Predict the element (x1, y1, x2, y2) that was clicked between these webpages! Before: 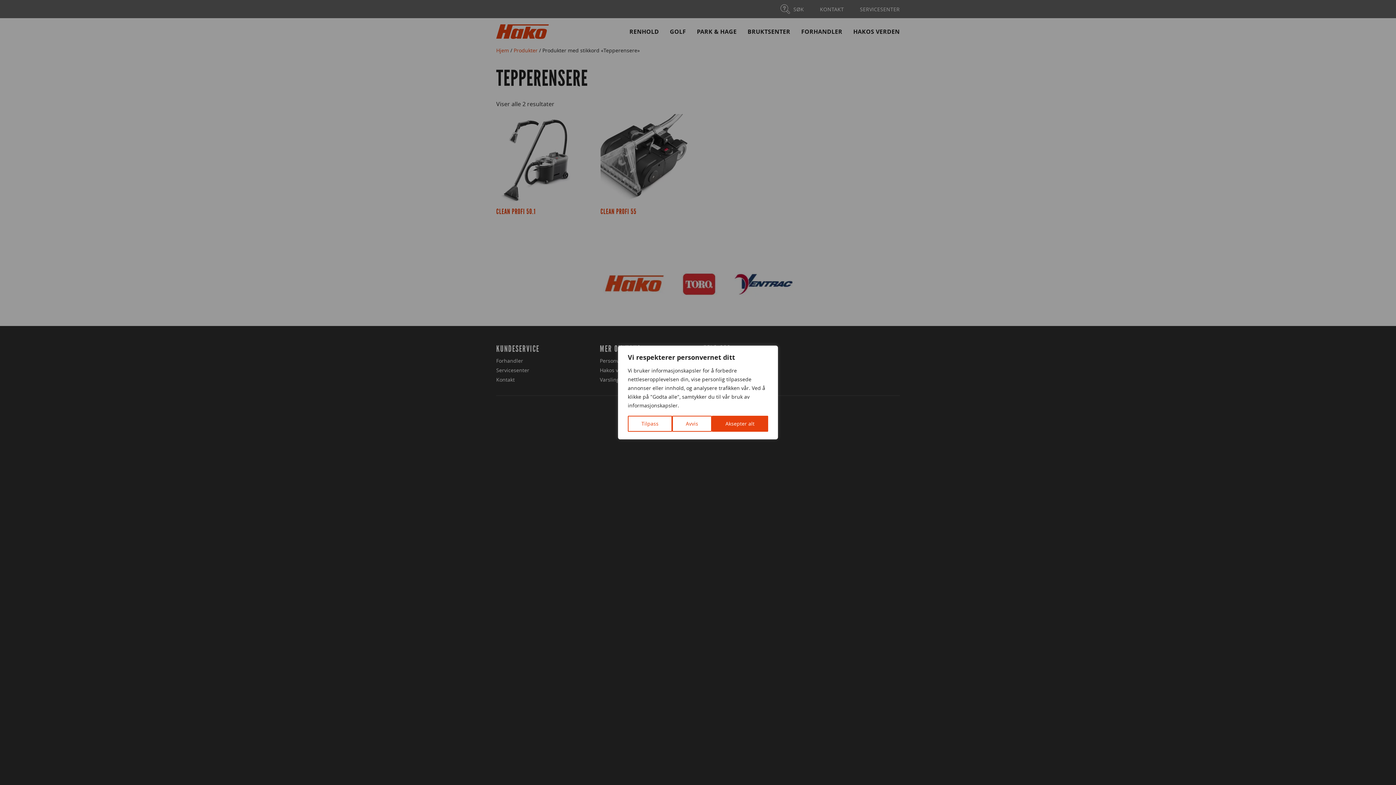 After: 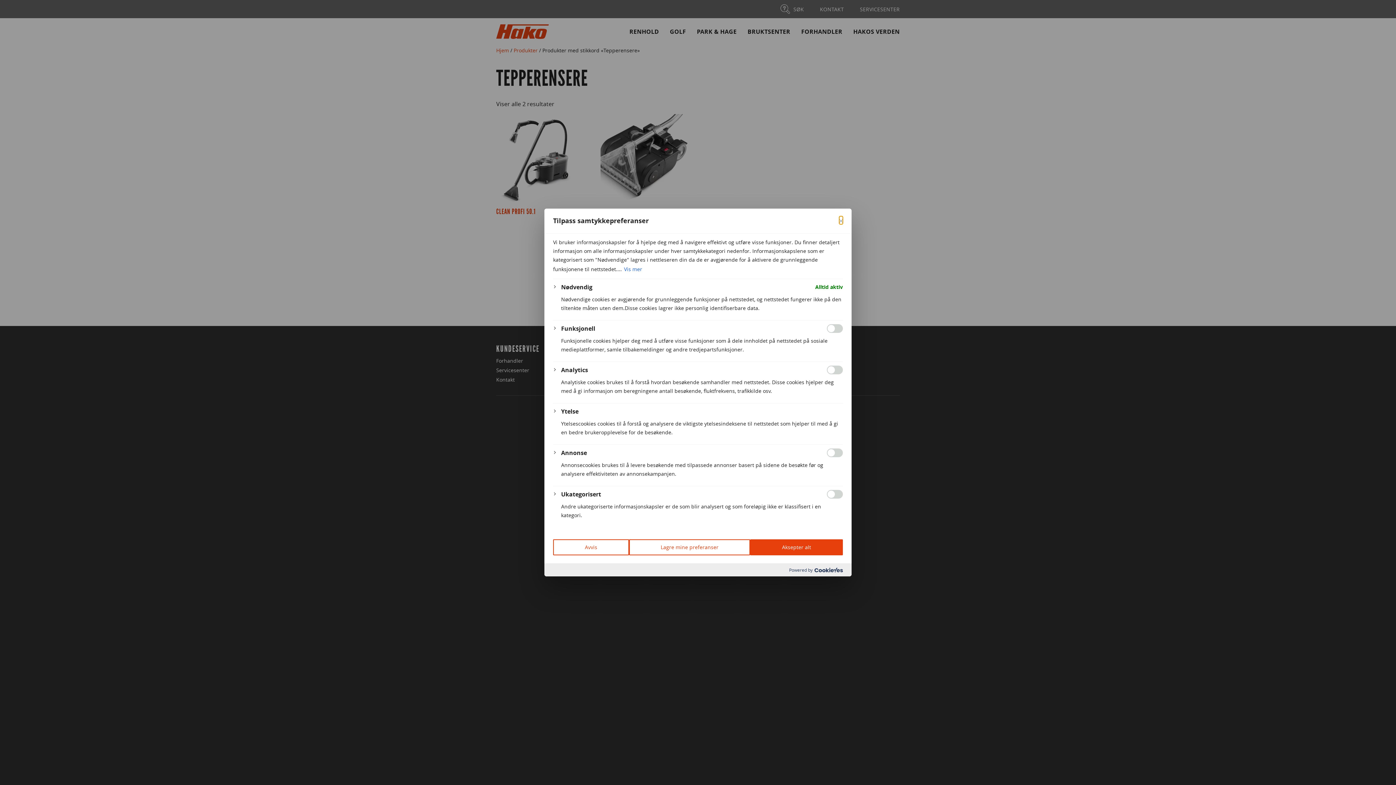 Action: label: Tilpass bbox: (628, 416, 672, 432)